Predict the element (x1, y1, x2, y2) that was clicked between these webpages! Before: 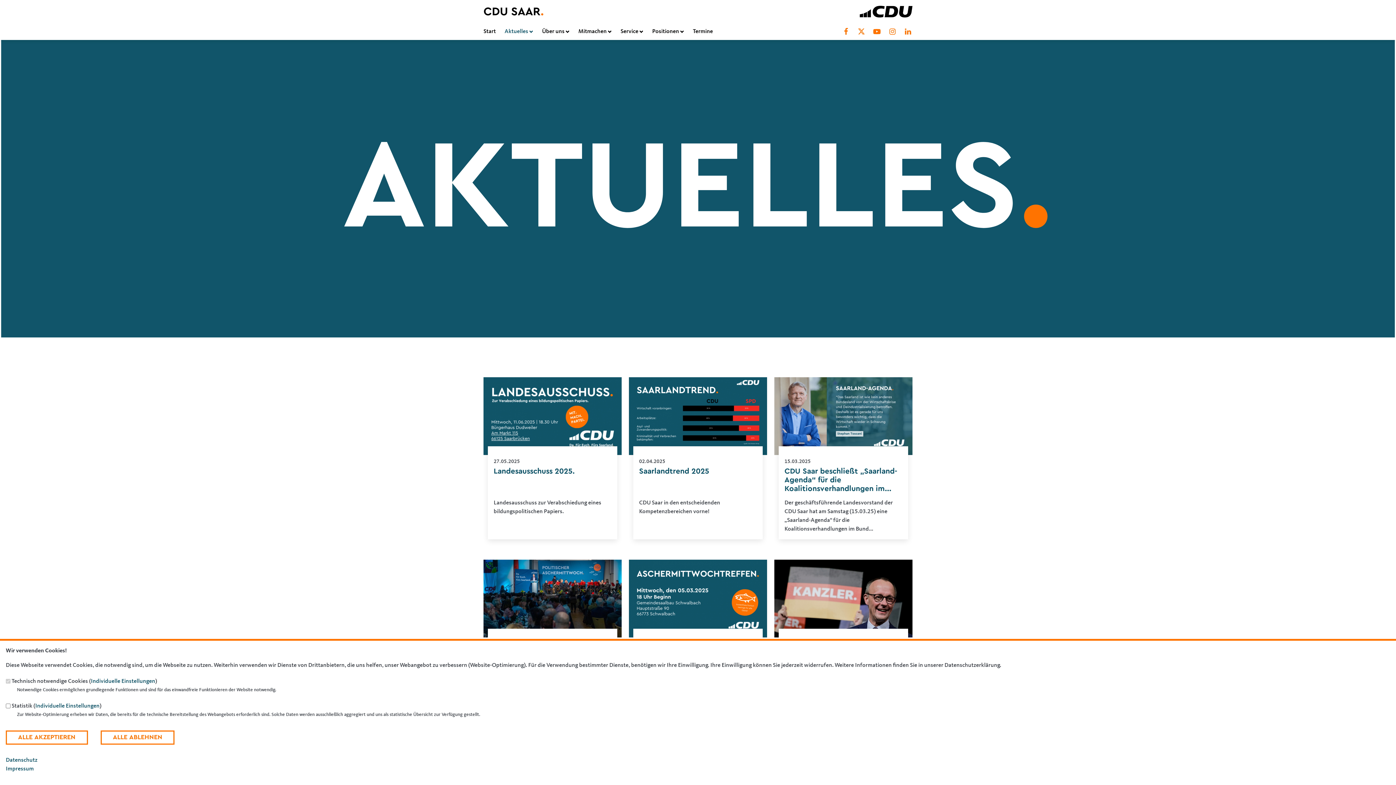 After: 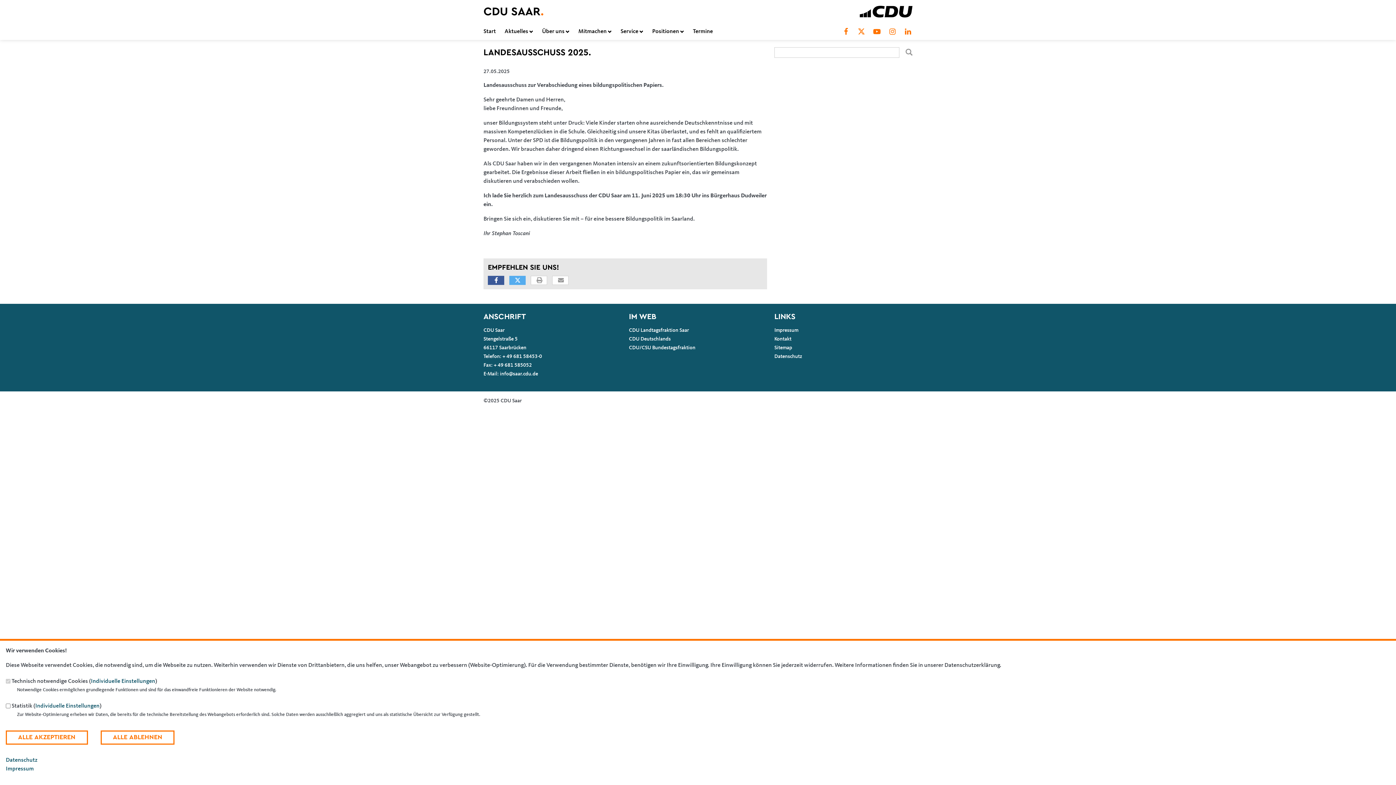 Action: bbox: (483, 378, 621, 384)